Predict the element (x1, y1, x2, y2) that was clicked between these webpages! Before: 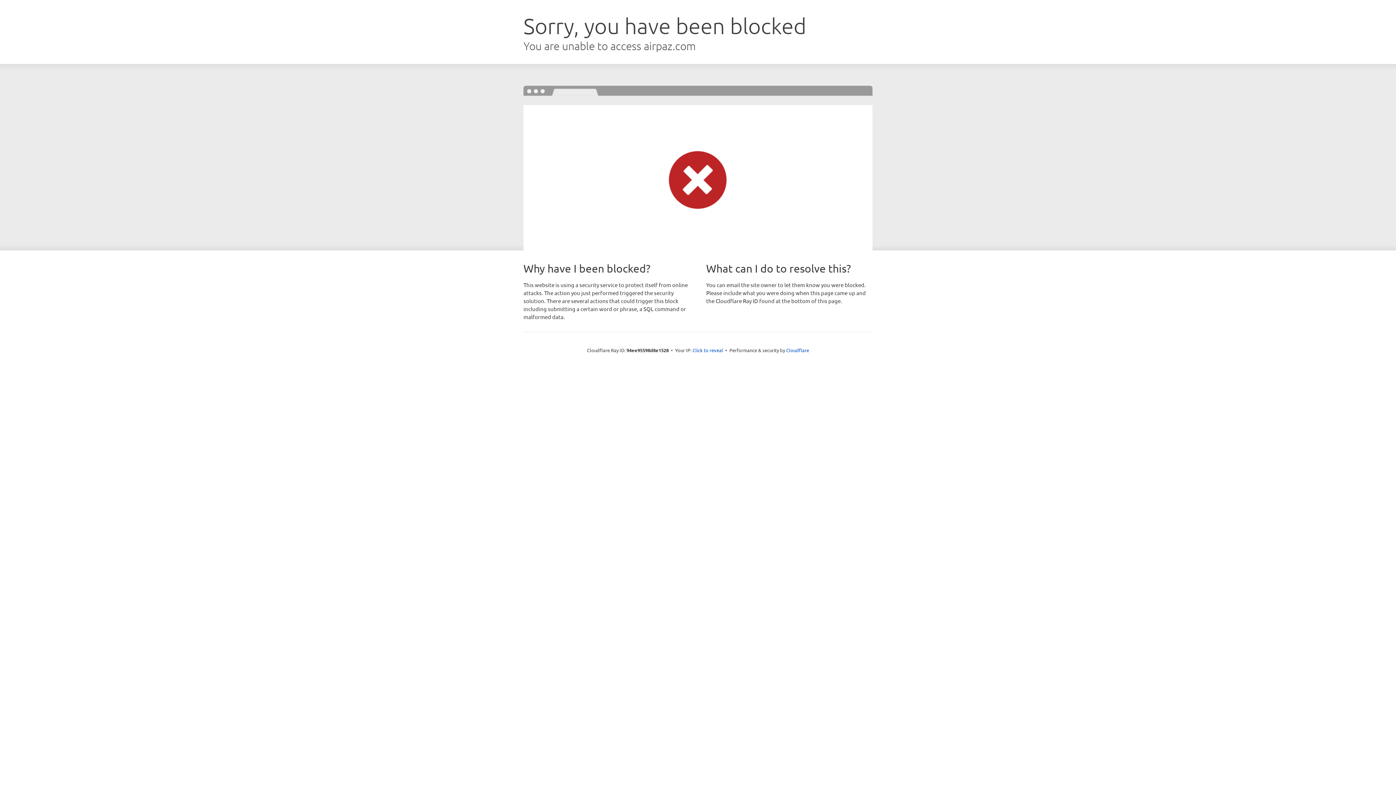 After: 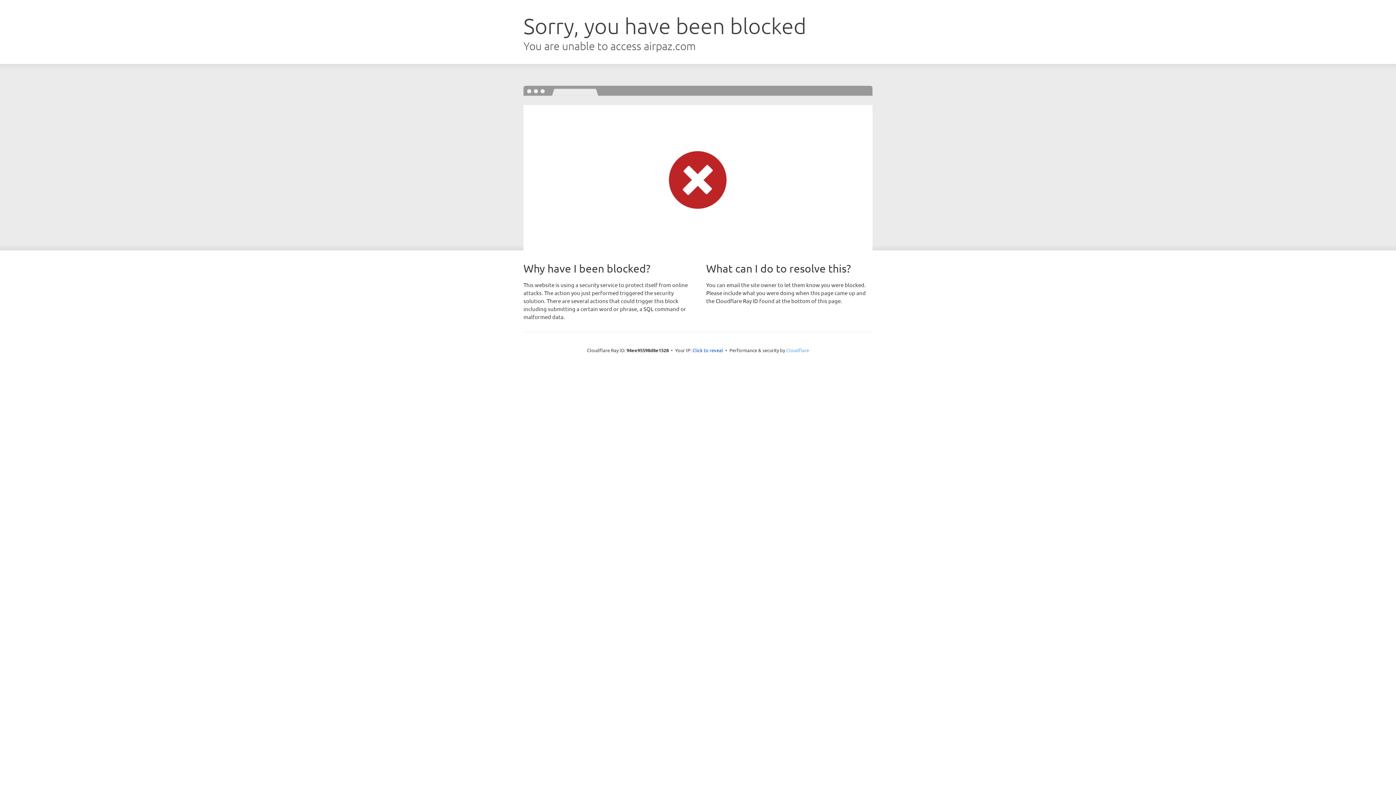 Action: label: Cloudflare bbox: (786, 347, 809, 353)